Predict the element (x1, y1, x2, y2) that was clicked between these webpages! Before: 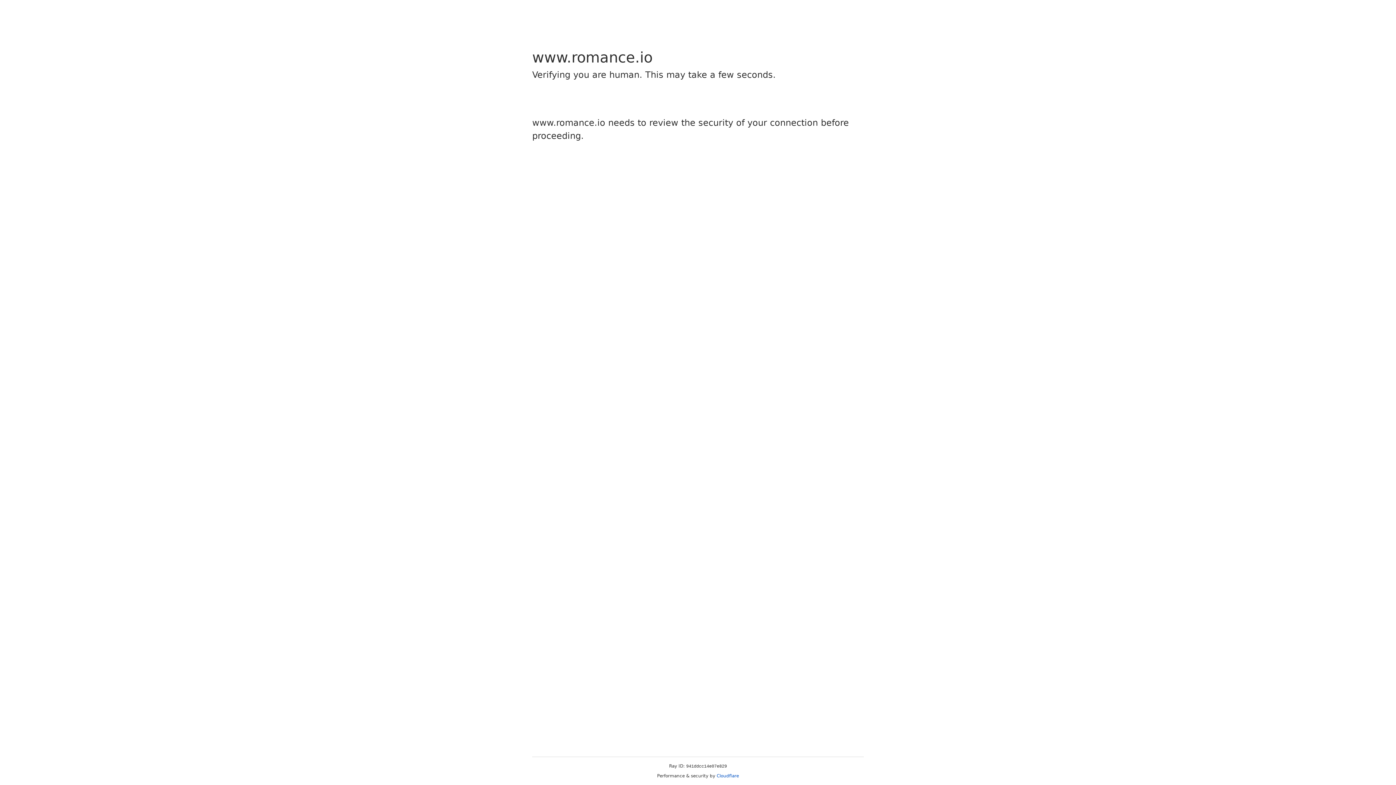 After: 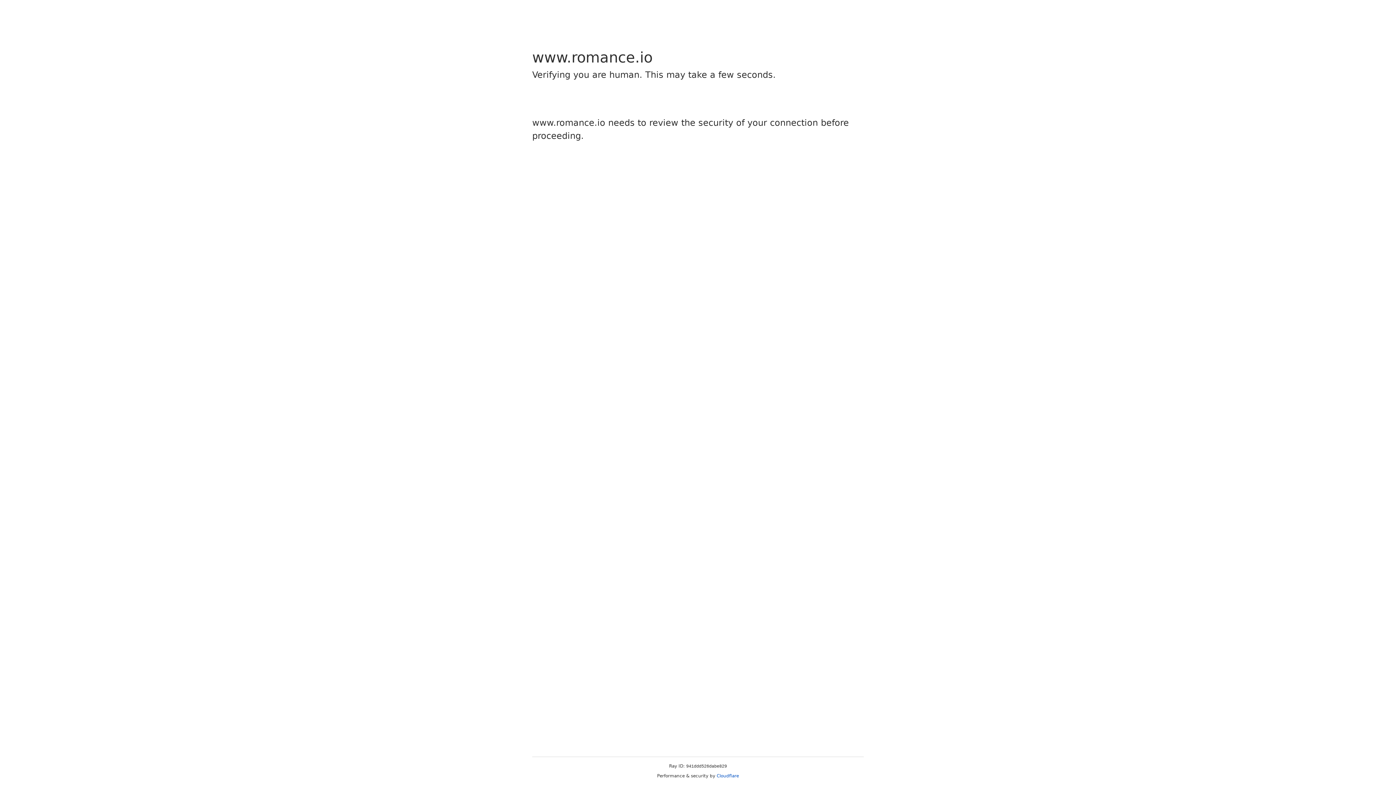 Action: bbox: (716, 773, 739, 778) label: Cloudflare